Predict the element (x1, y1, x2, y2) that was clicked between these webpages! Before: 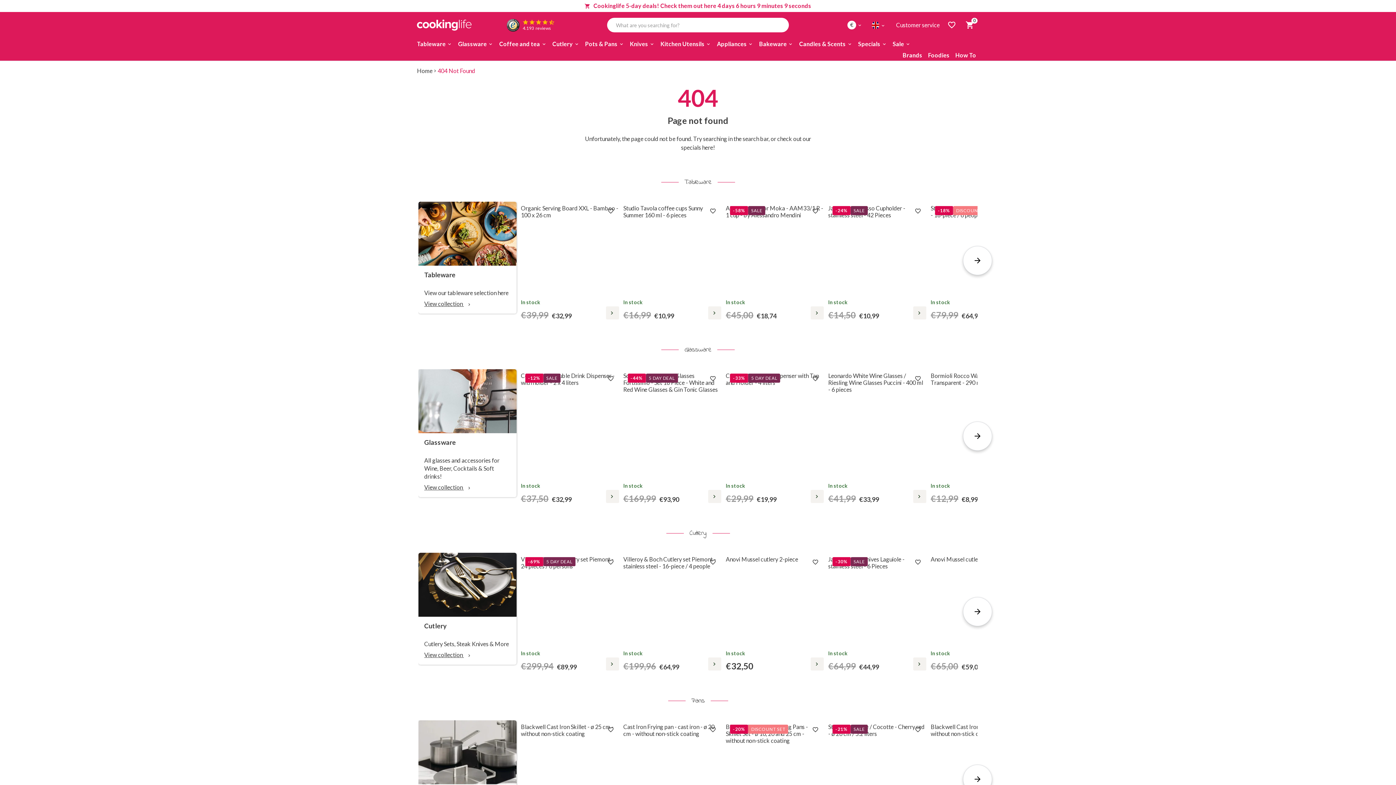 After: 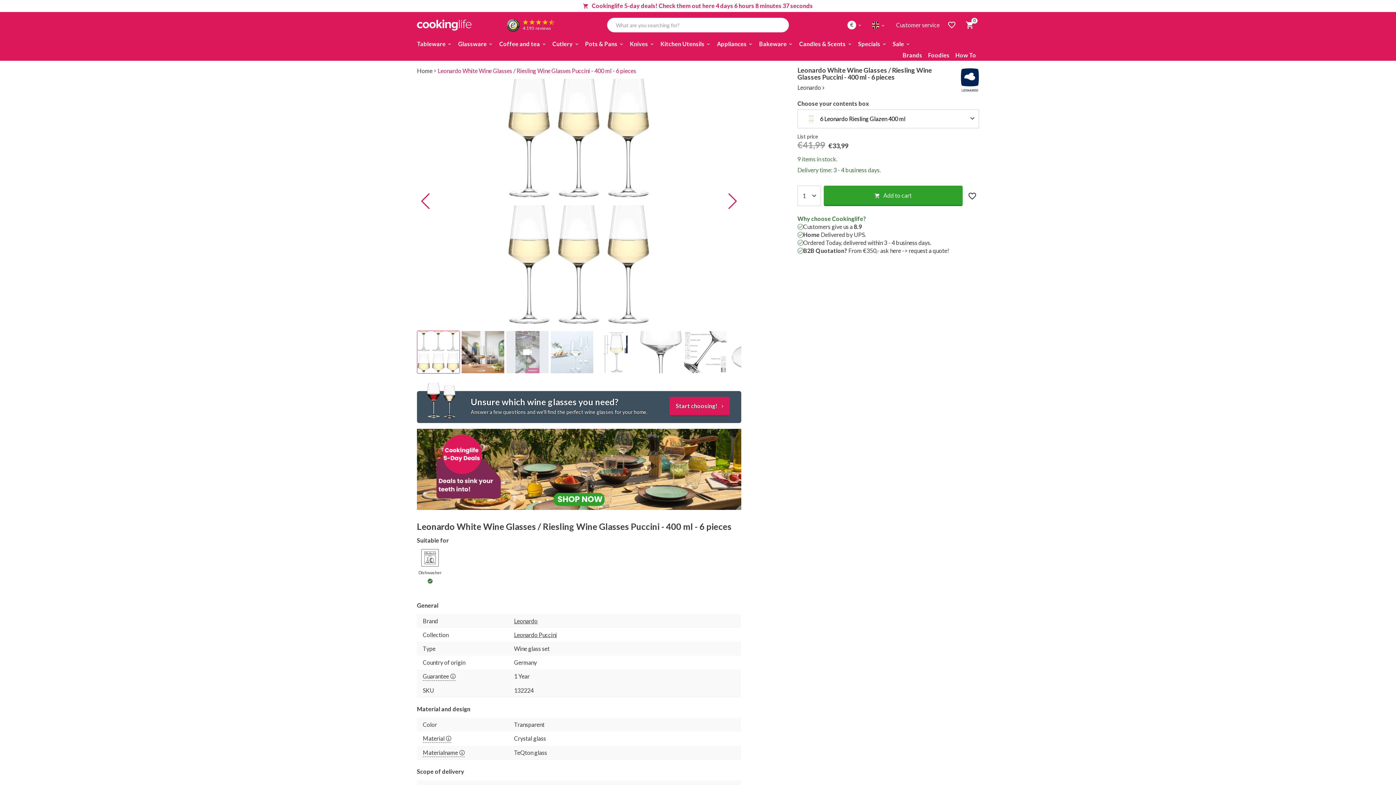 Action: bbox: (828, 369, 926, 503) label: Leonardo White Wine Glasses / Riesling Wine Glasses Puccini - 400 ml - 6 pieces

In stock
€41,99 €33,99